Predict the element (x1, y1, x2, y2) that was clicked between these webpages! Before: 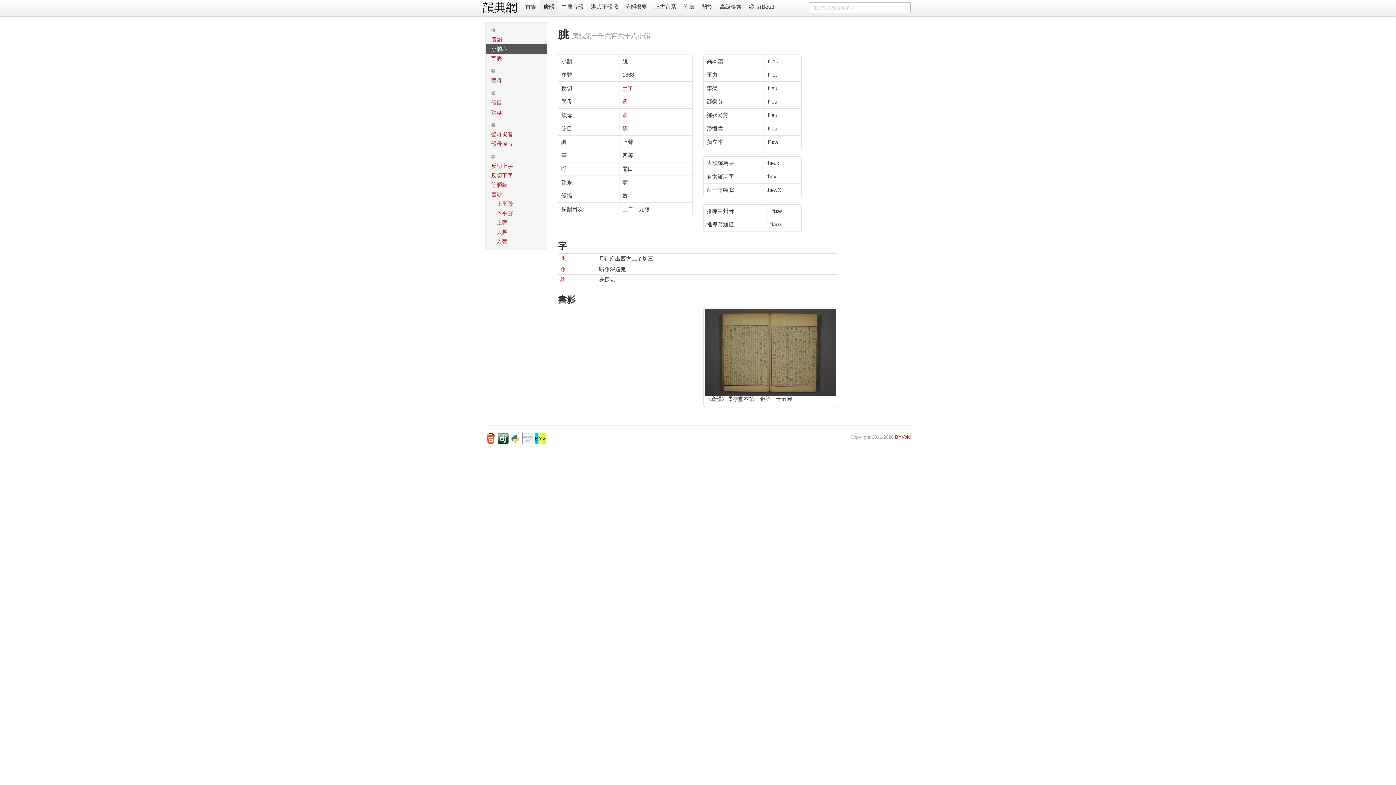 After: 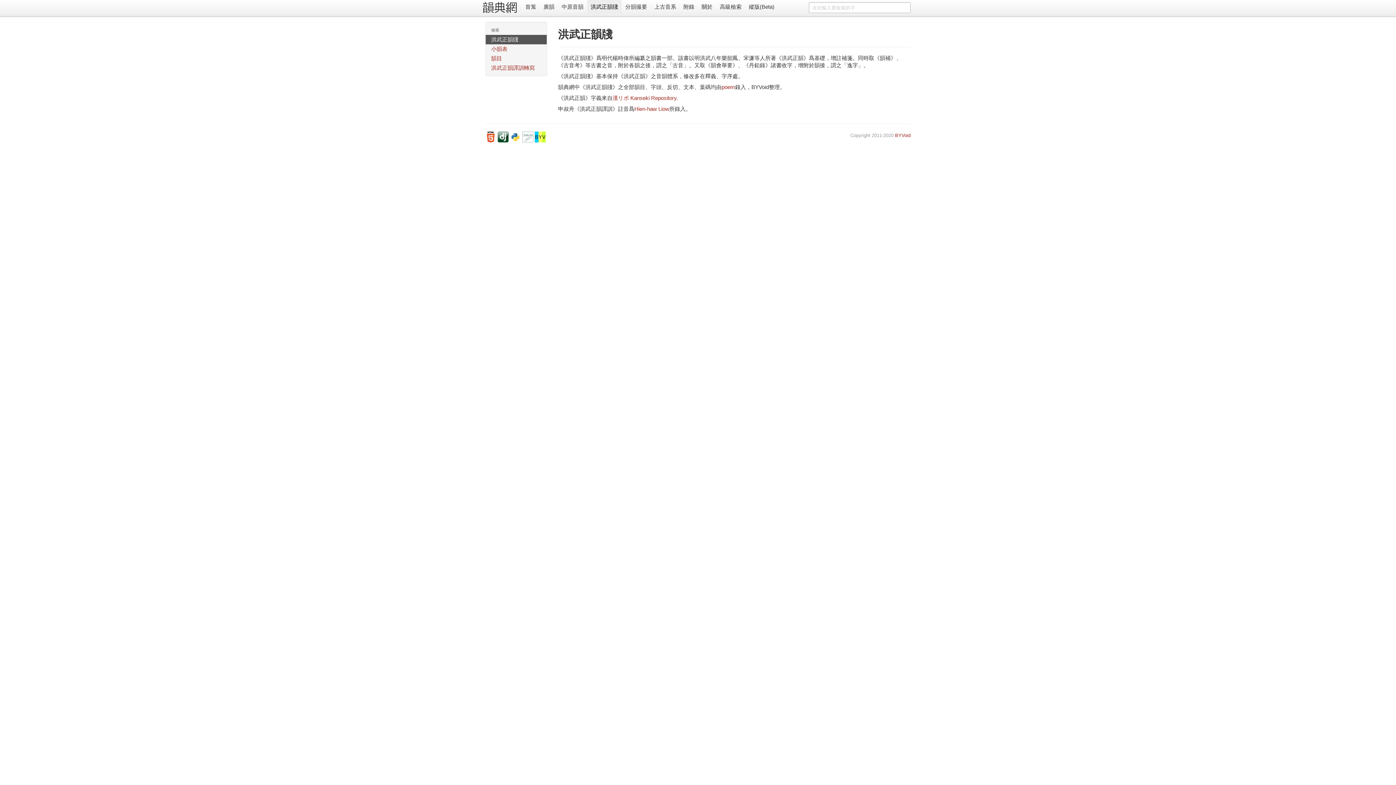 Action: label: 洪武正韻牋 bbox: (587, 0, 621, 14)